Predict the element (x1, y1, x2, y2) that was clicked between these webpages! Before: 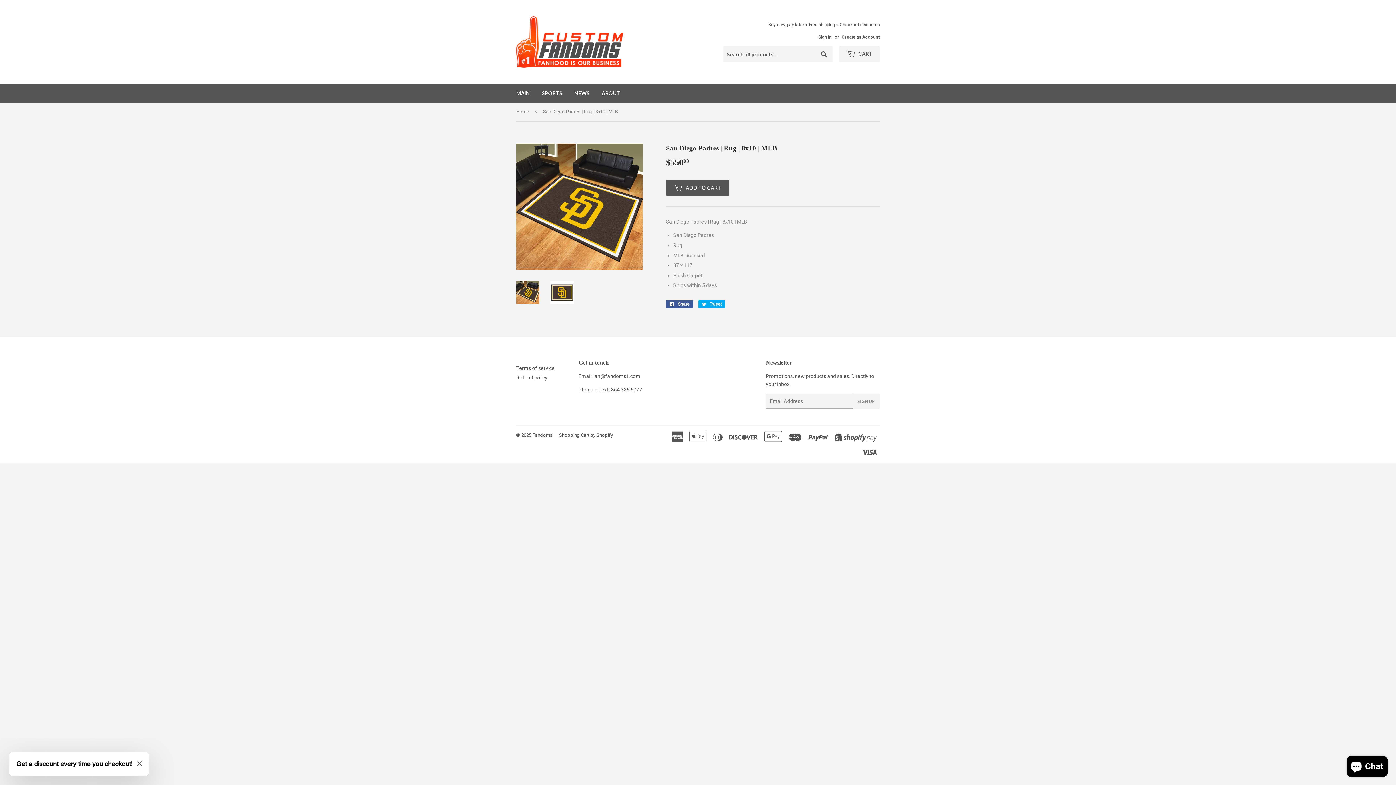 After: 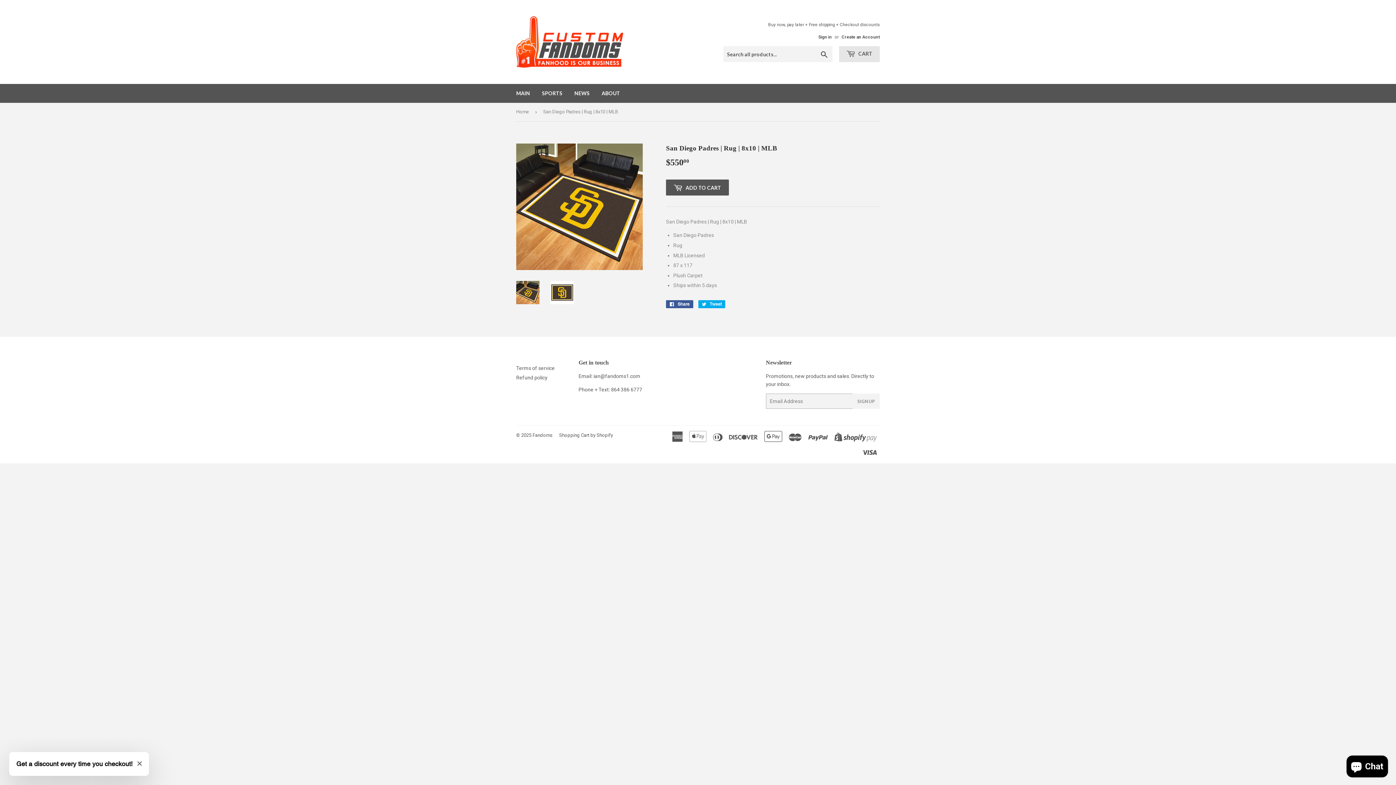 Action: label:  CART bbox: (839, 46, 880, 62)